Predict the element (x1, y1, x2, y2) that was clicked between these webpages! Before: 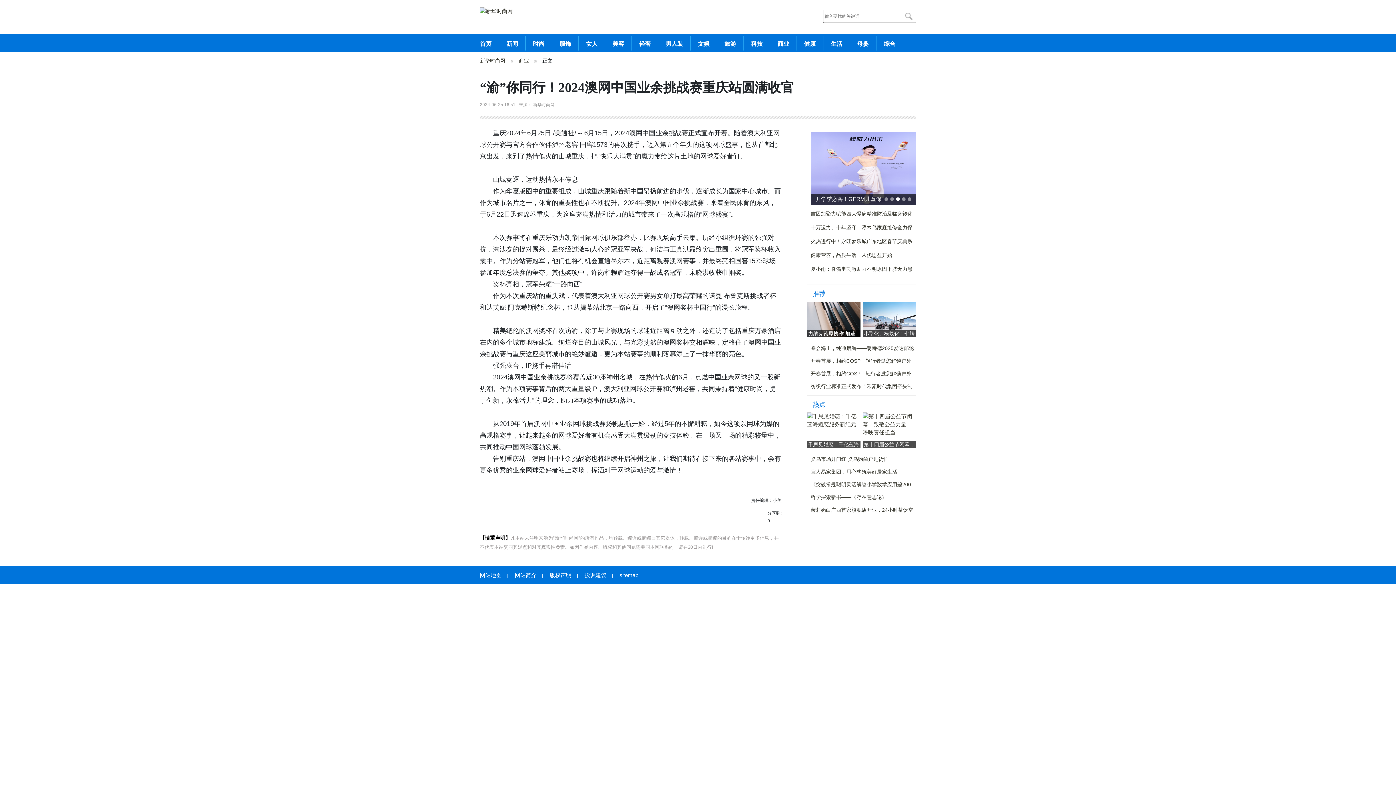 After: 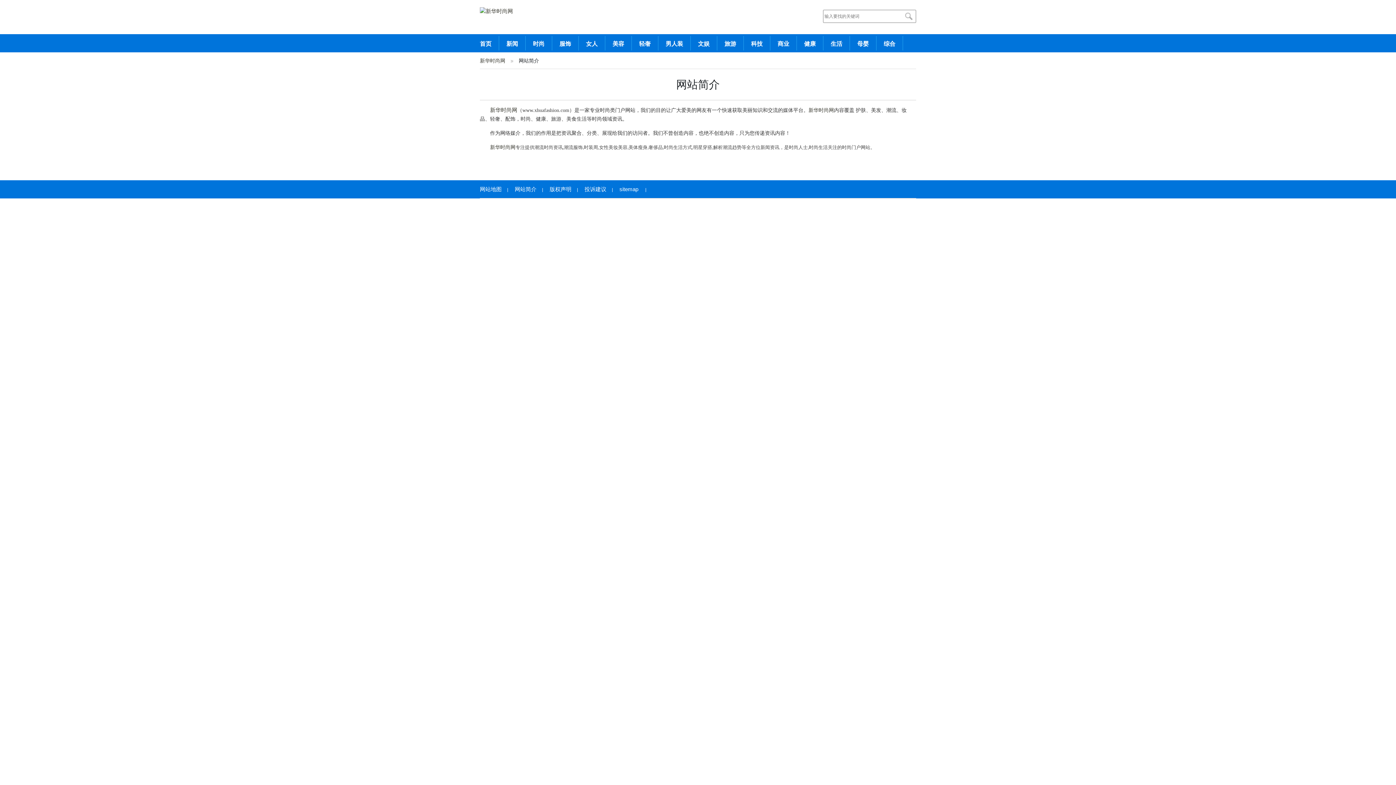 Action: bbox: (514, 572, 536, 578) label: 网站简介